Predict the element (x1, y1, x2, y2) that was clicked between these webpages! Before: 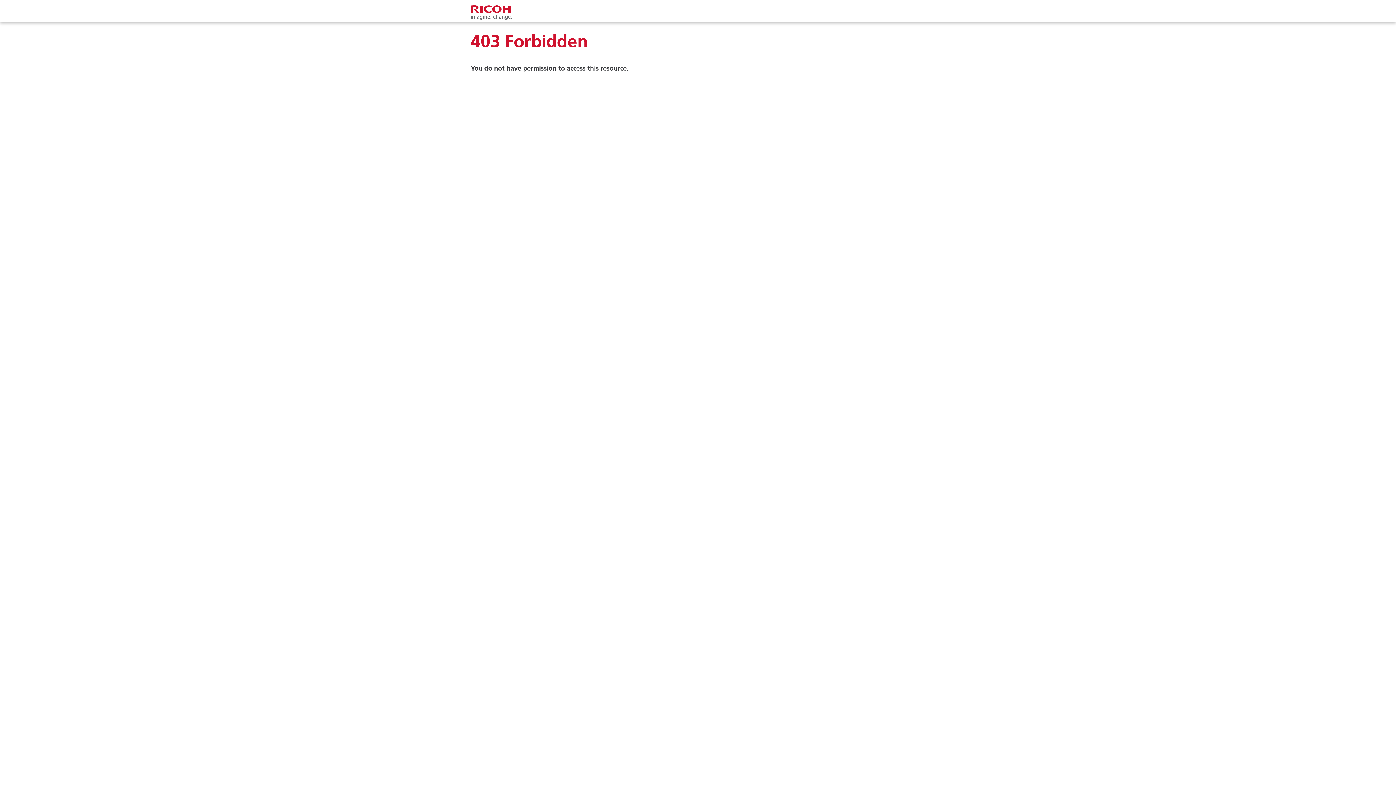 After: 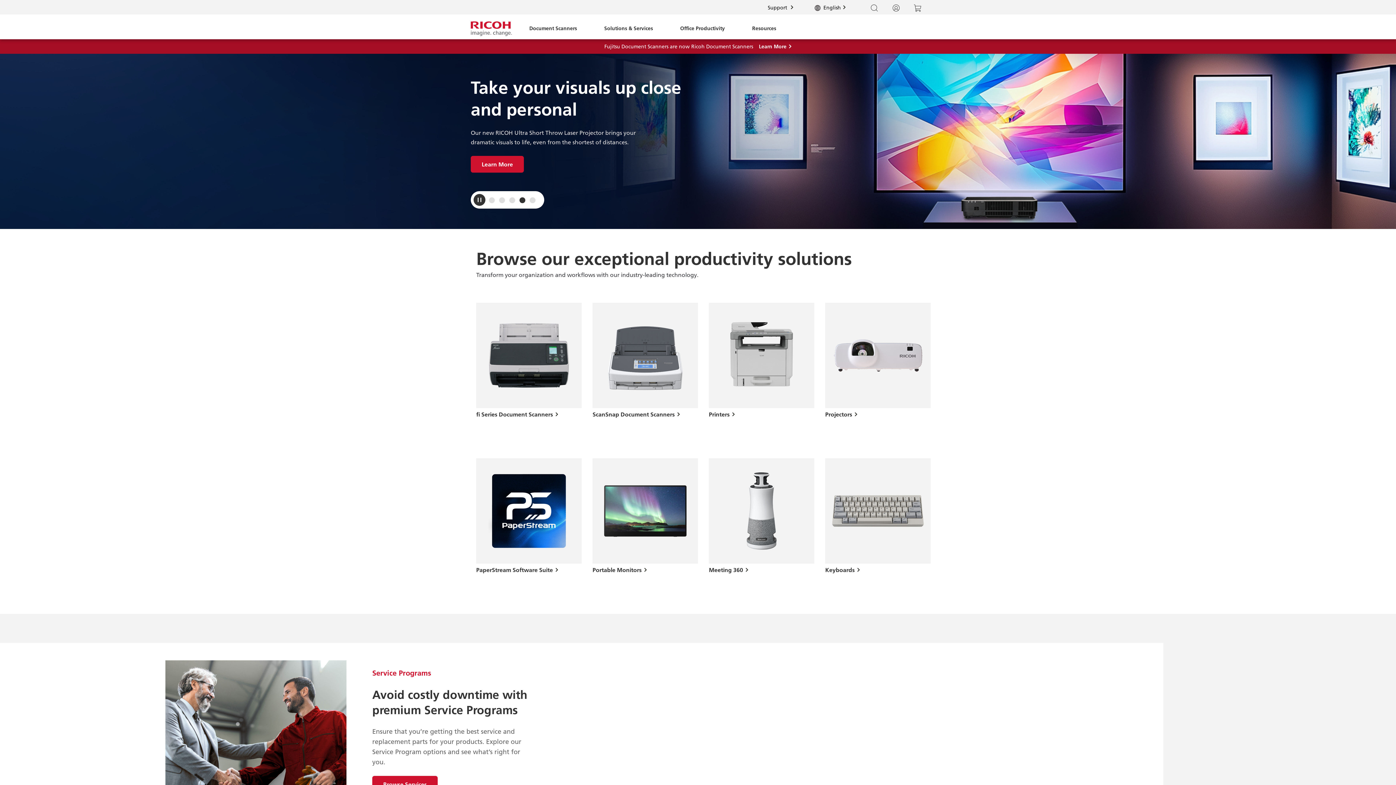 Action: bbox: (470, 3, 512, 21)